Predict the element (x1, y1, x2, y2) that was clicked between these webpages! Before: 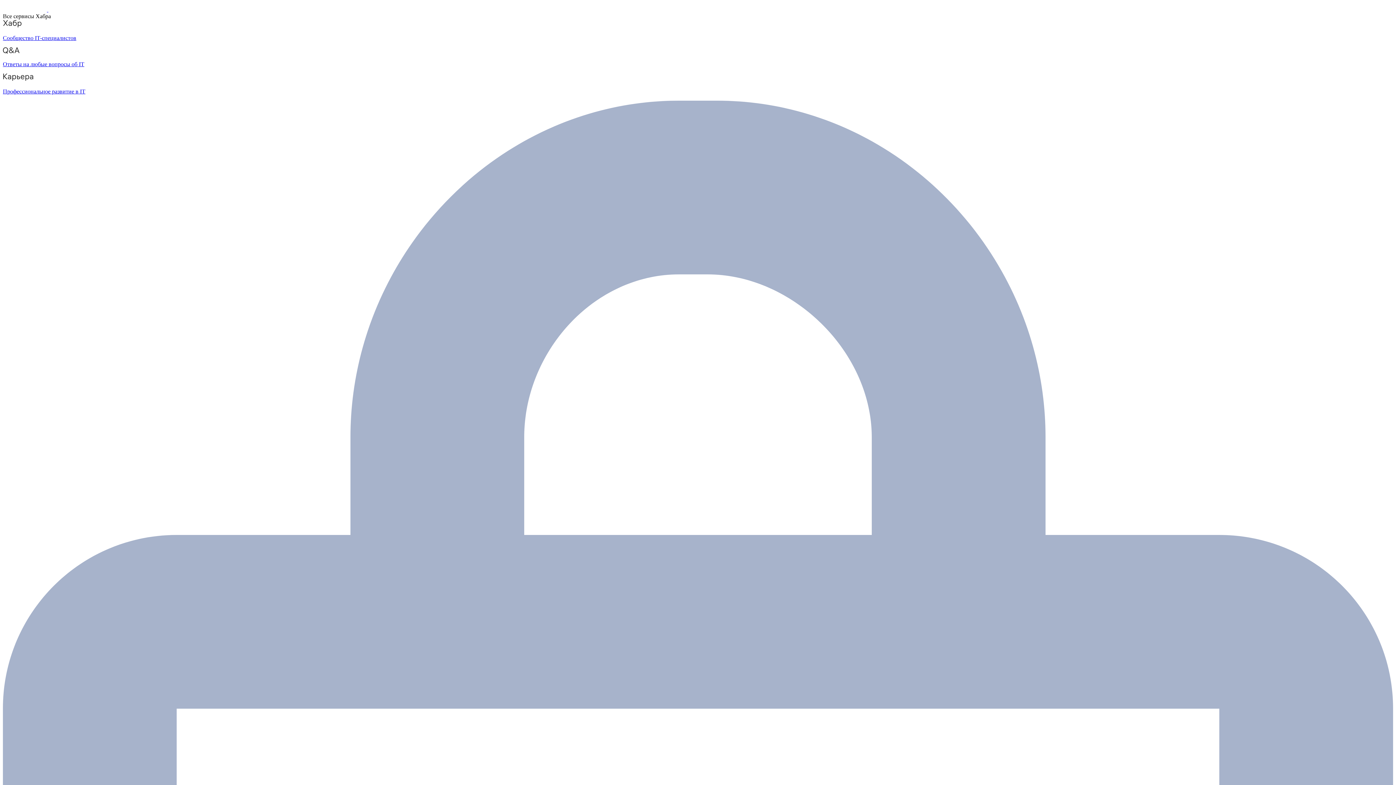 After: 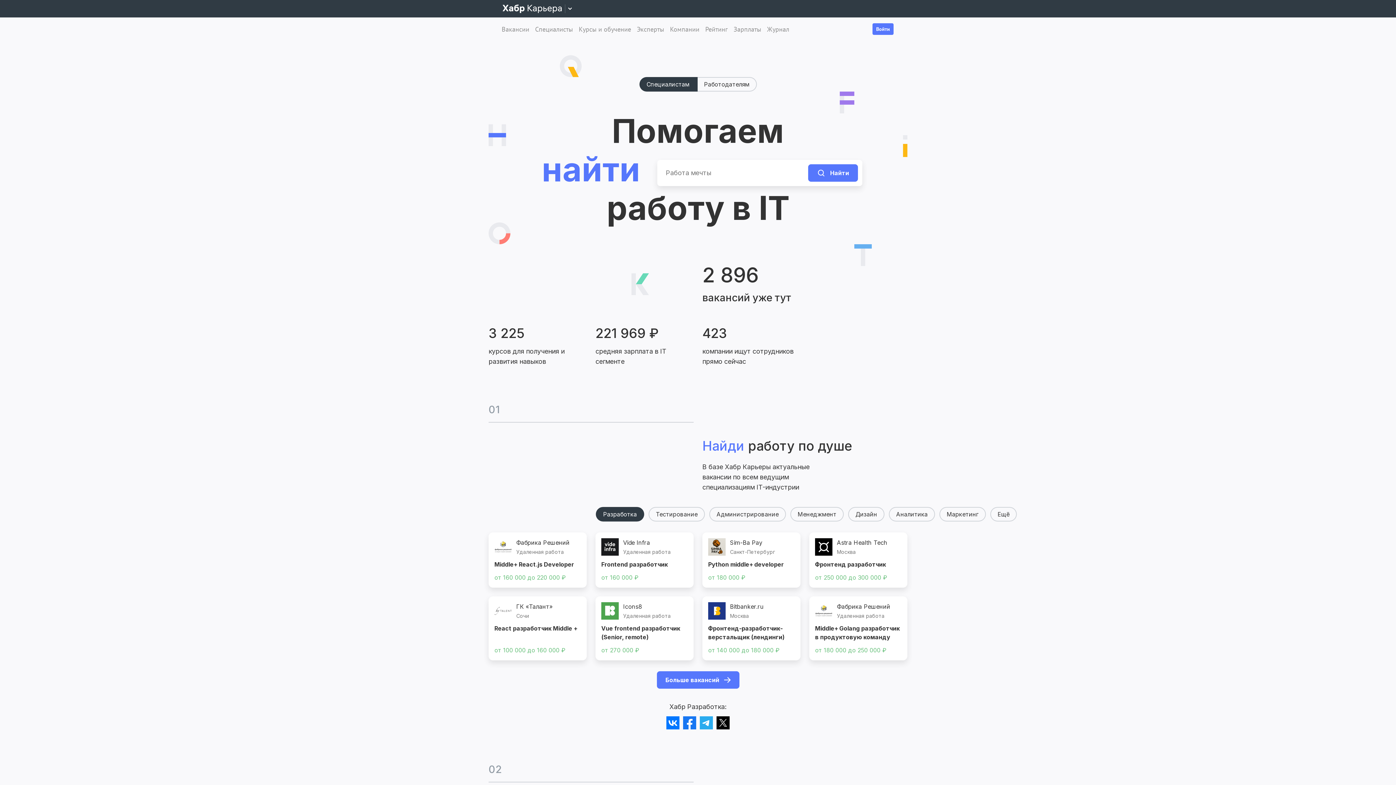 Action: label: Профессиональное развитие в IT bbox: (2, 73, 1393, 94)